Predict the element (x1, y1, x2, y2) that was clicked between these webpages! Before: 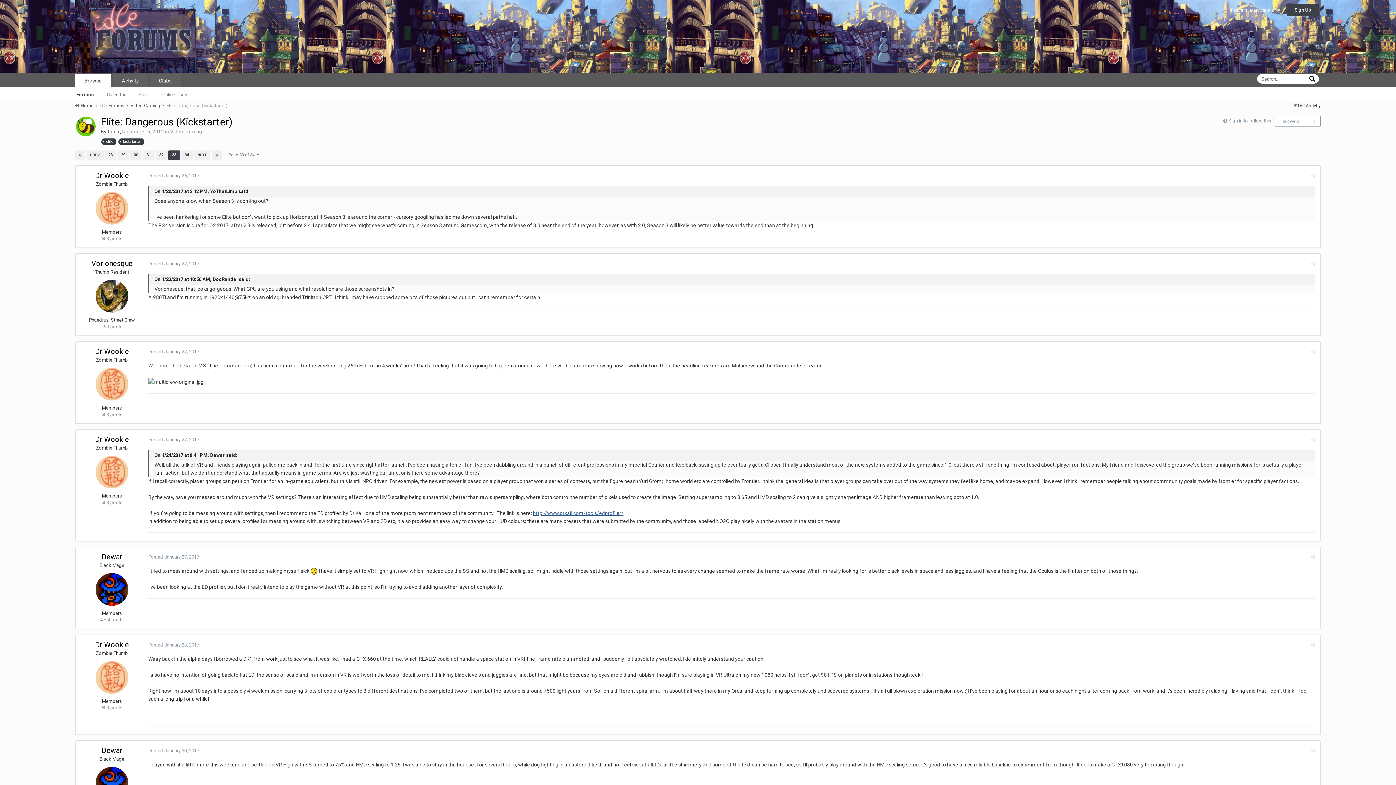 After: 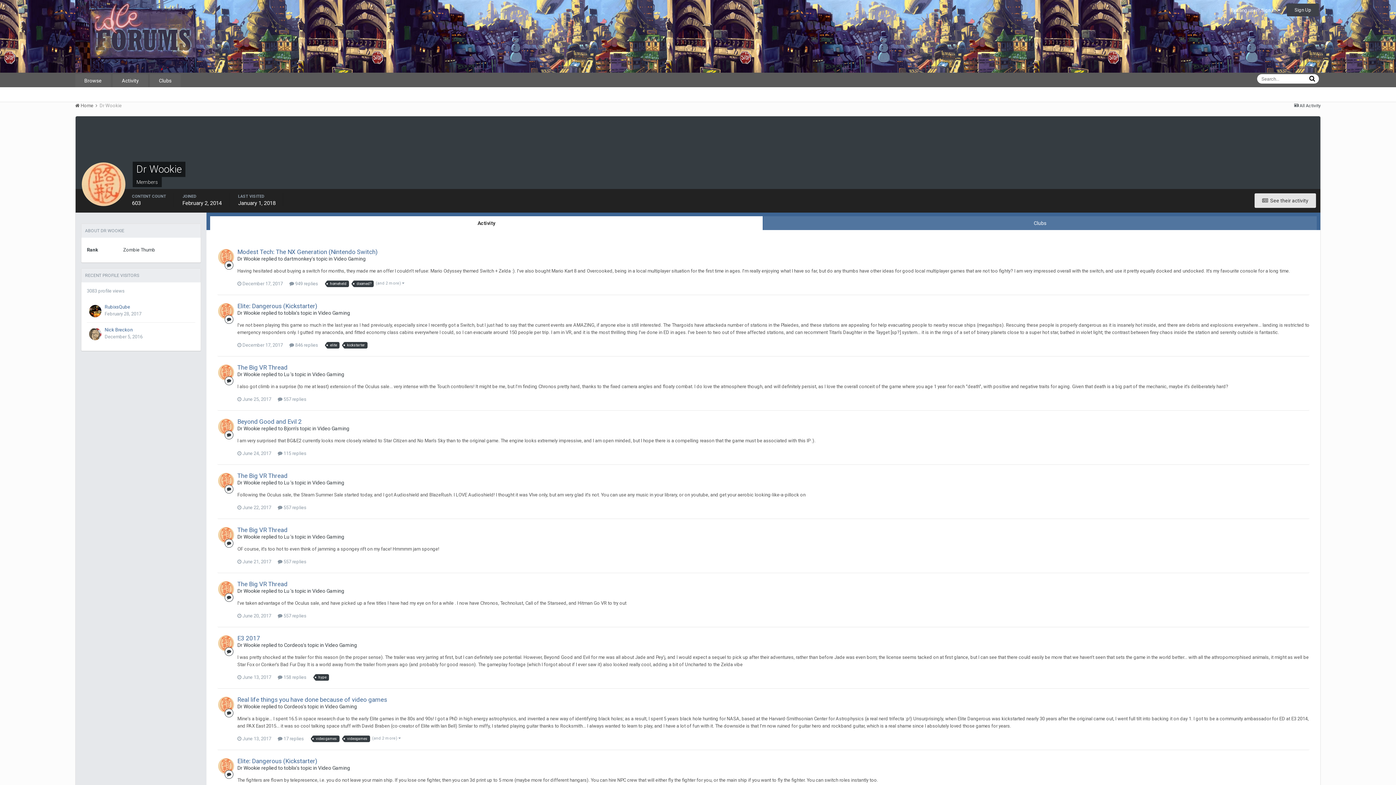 Action: bbox: (95, 661, 128, 694)